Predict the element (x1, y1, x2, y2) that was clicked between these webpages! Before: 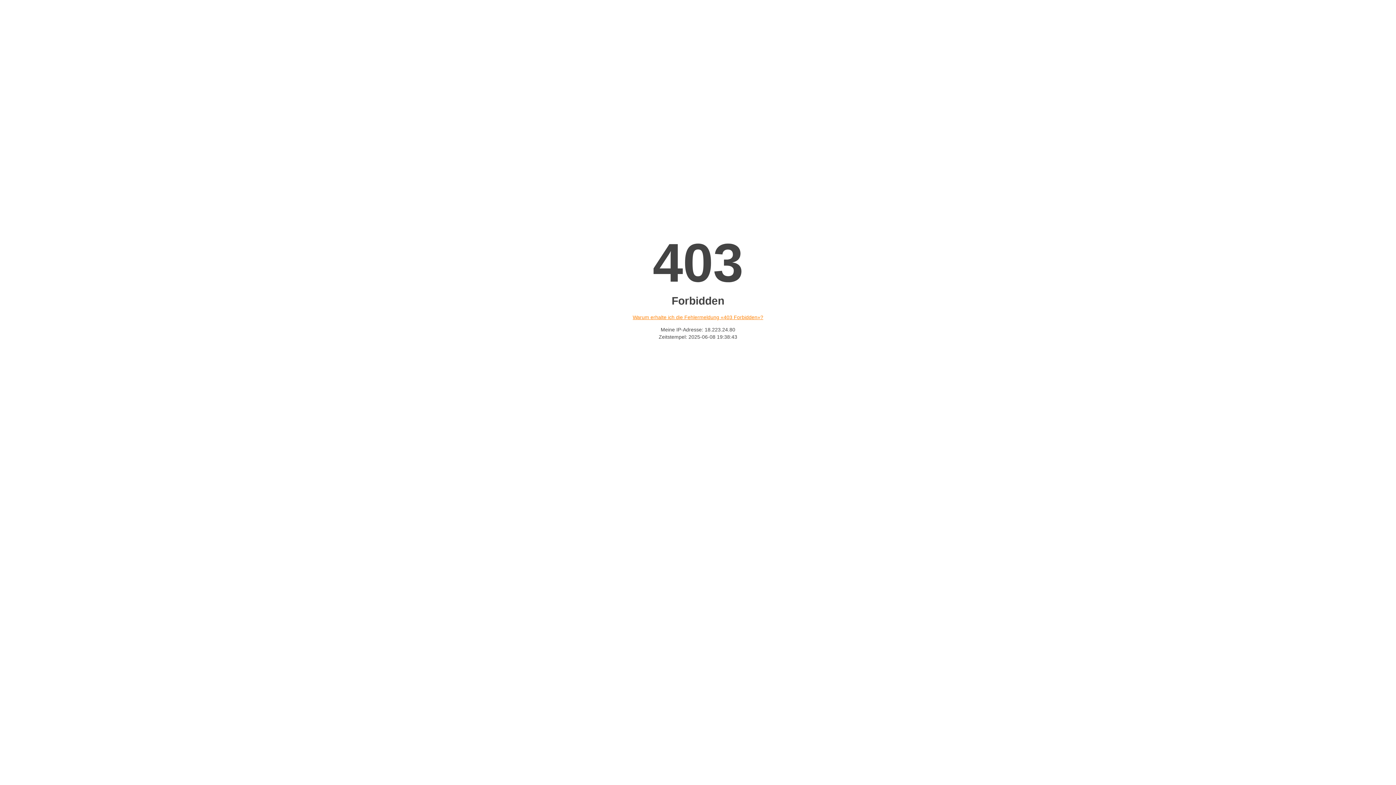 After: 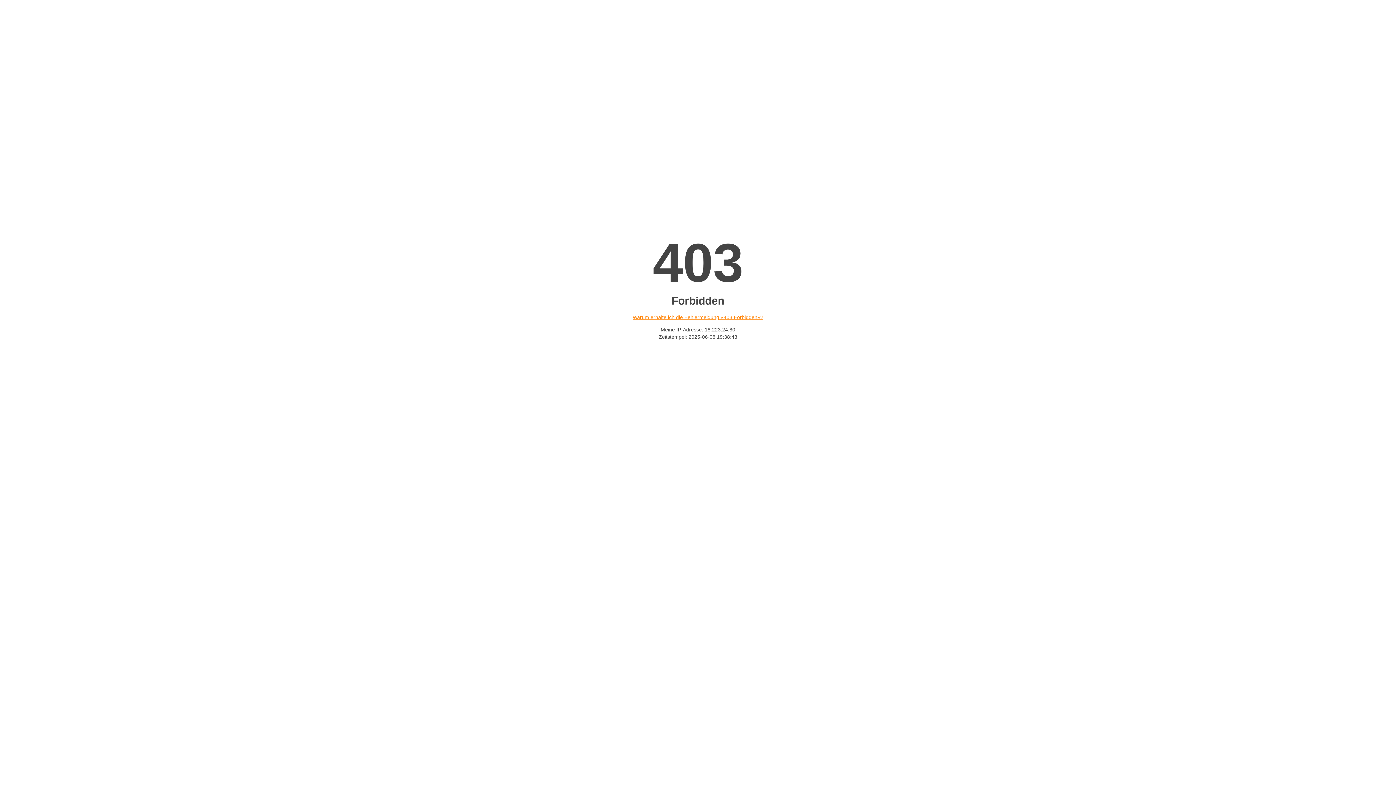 Action: bbox: (632, 314, 763, 320) label: Warum erhalte ich die Fehlermeldung «403 Forbidden»?